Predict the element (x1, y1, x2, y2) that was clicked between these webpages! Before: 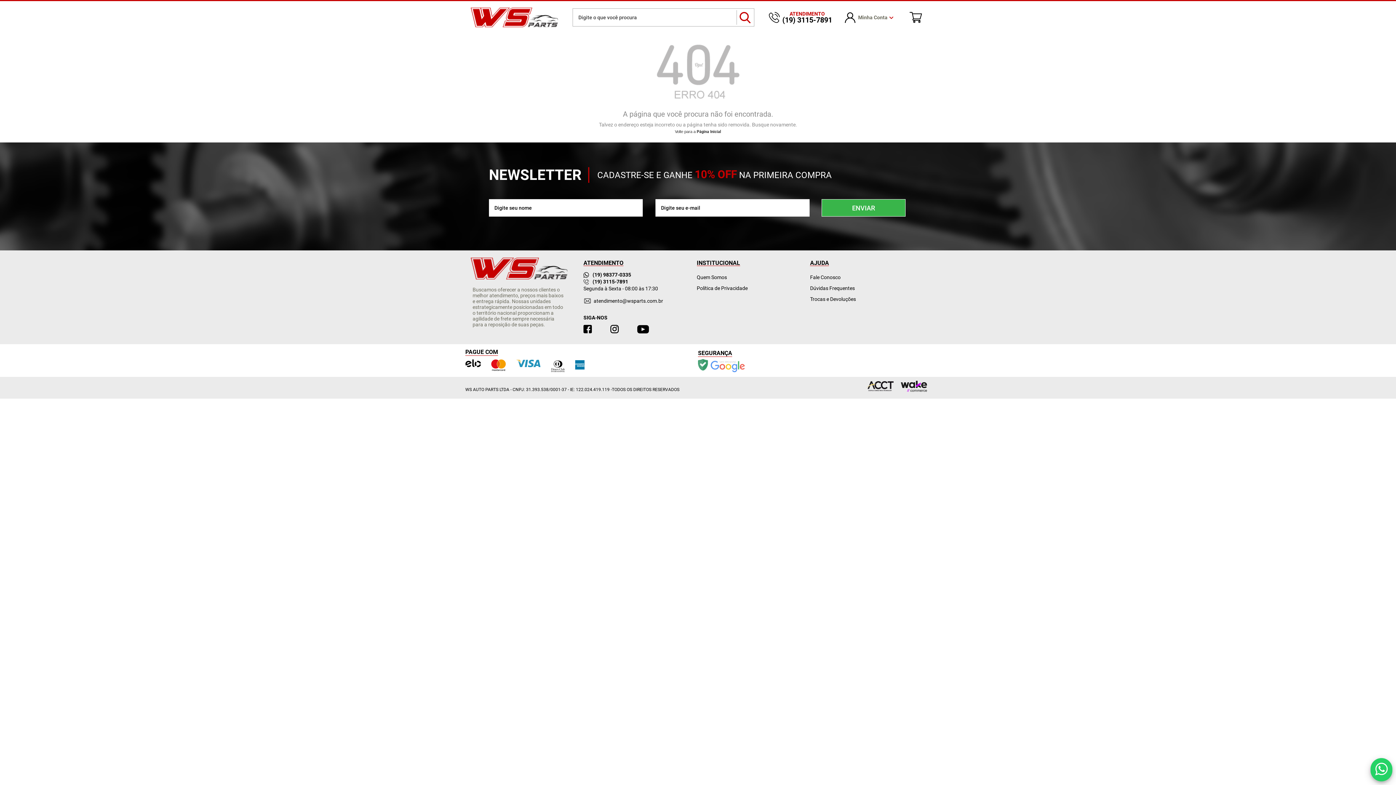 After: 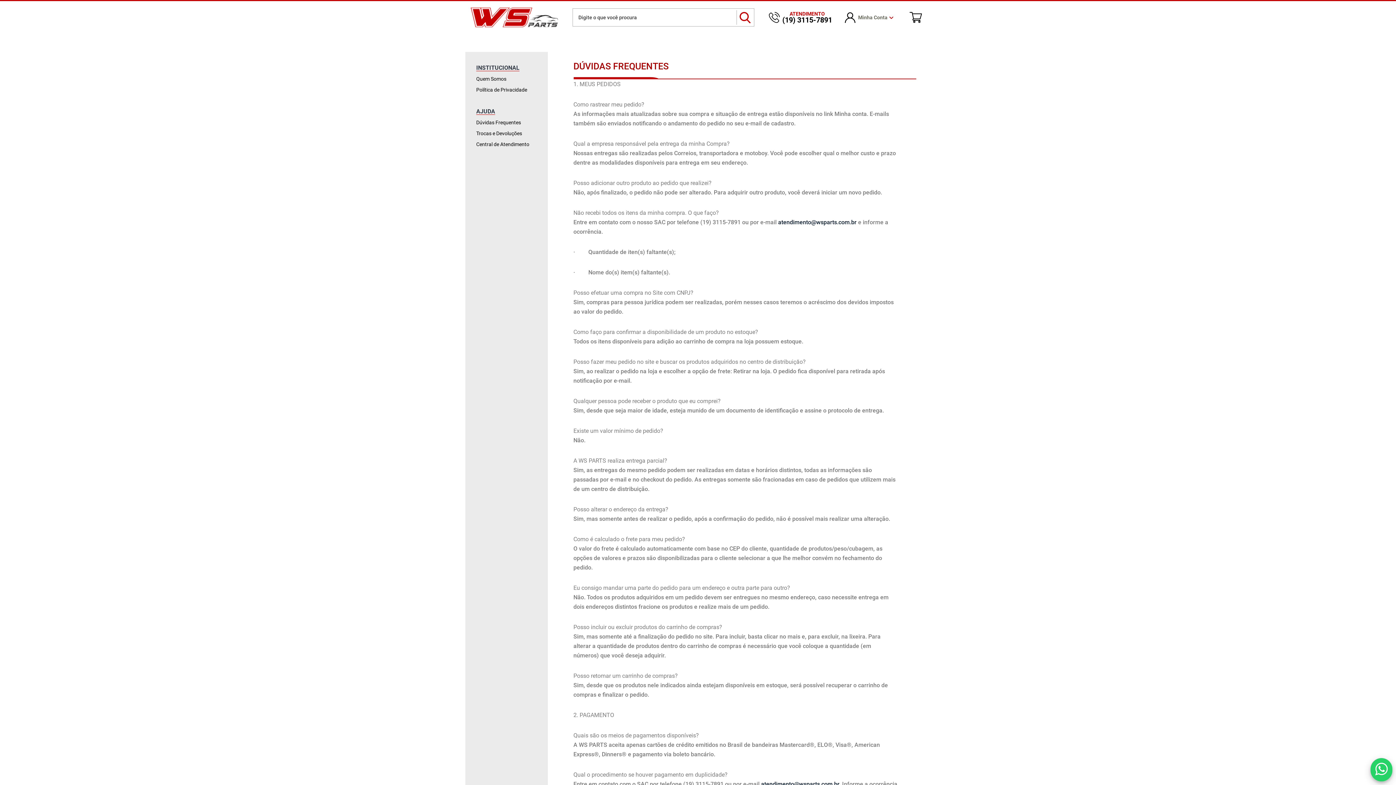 Action: bbox: (810, 282, 923, 293) label: Dúvidas Frequentes